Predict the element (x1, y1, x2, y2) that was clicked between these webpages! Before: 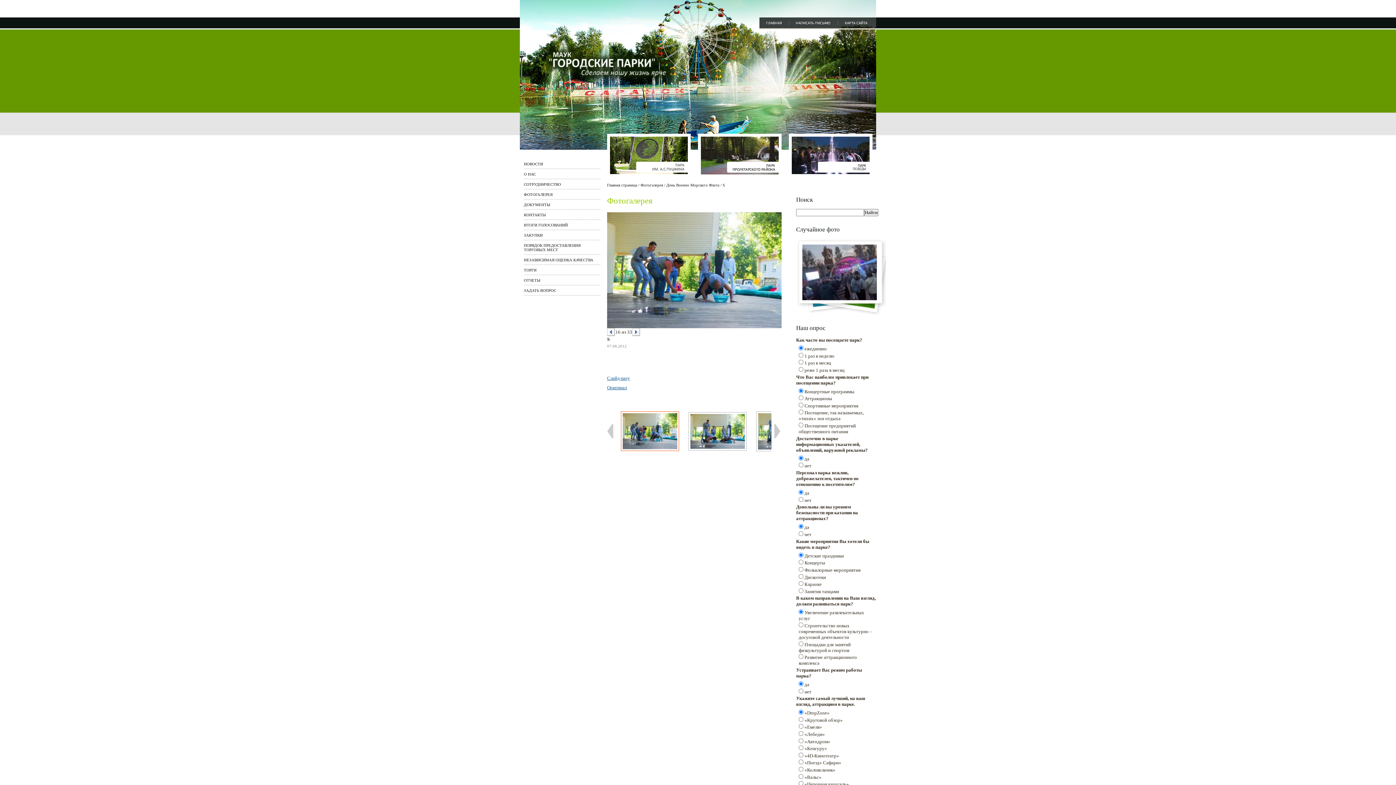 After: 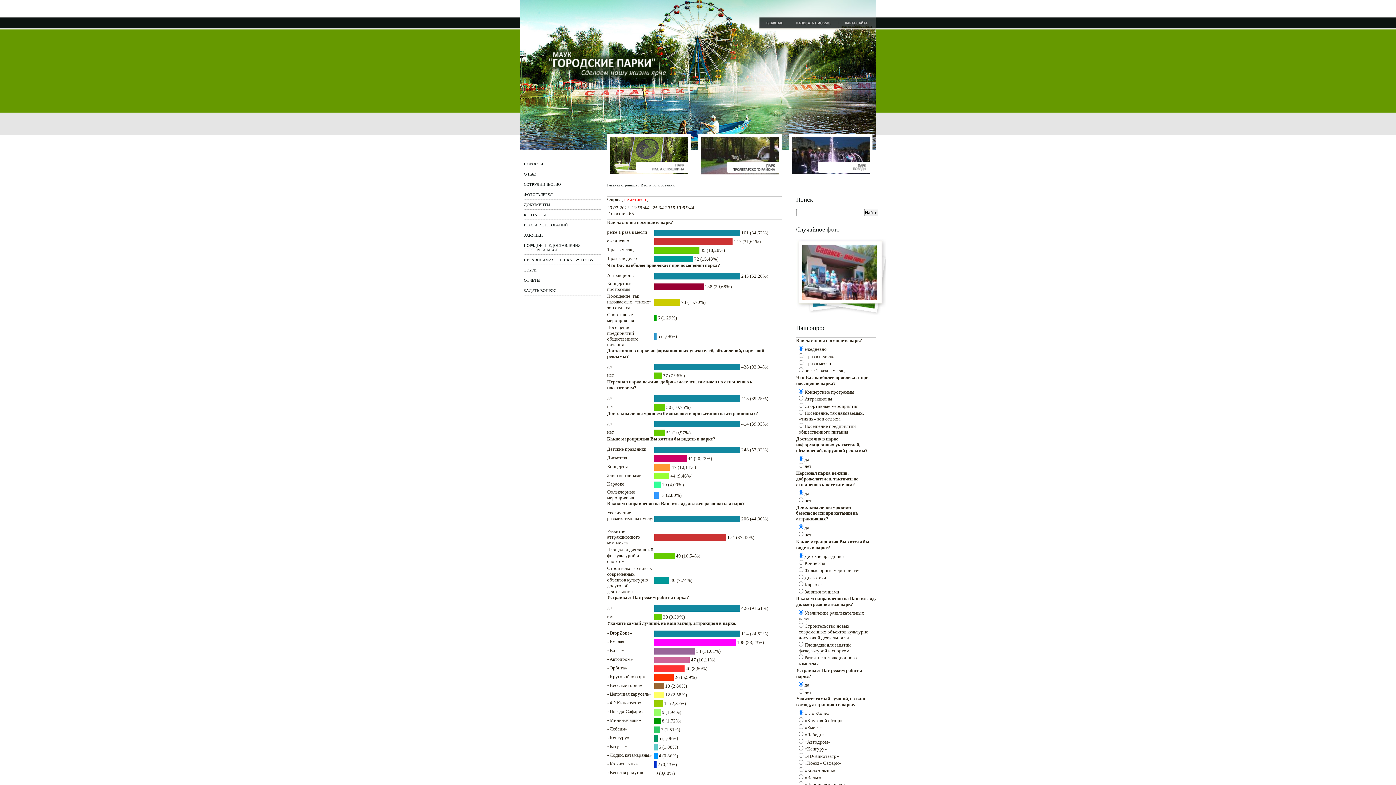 Action: bbox: (524, 222, 568, 227) label: ИТОГИ ГОЛОСОВАНИЙ